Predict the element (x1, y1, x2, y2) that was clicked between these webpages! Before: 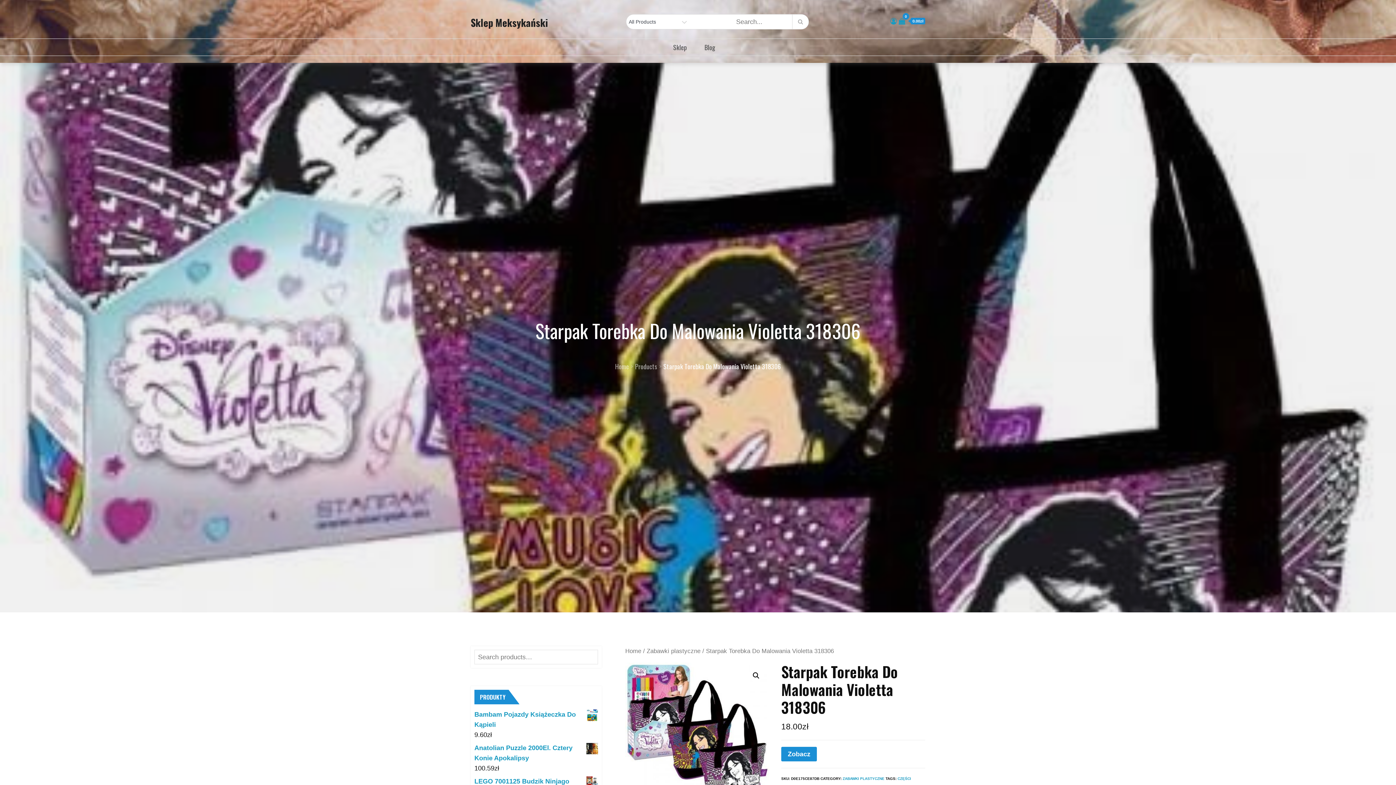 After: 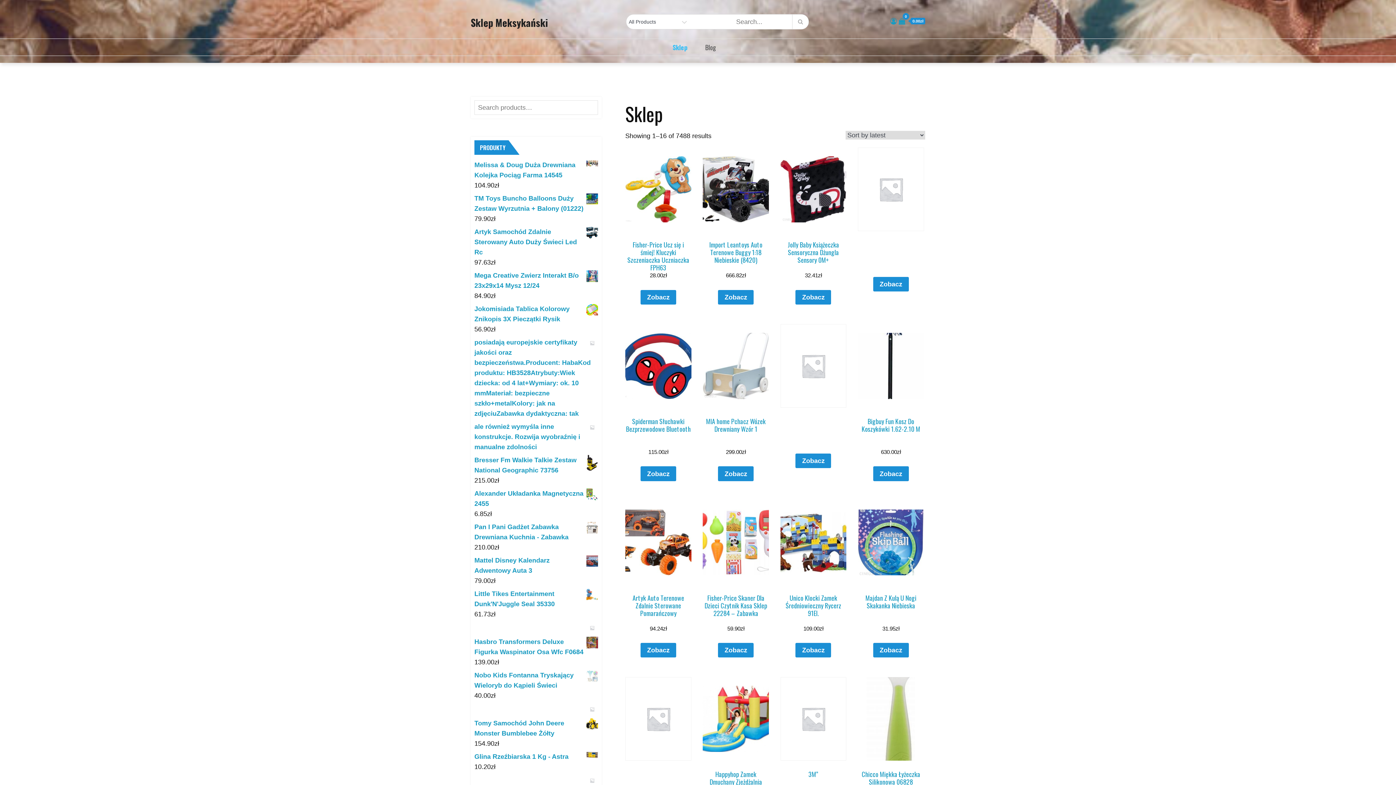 Action: bbox: (470, 15, 548, 29) label: Sklep Meksykański